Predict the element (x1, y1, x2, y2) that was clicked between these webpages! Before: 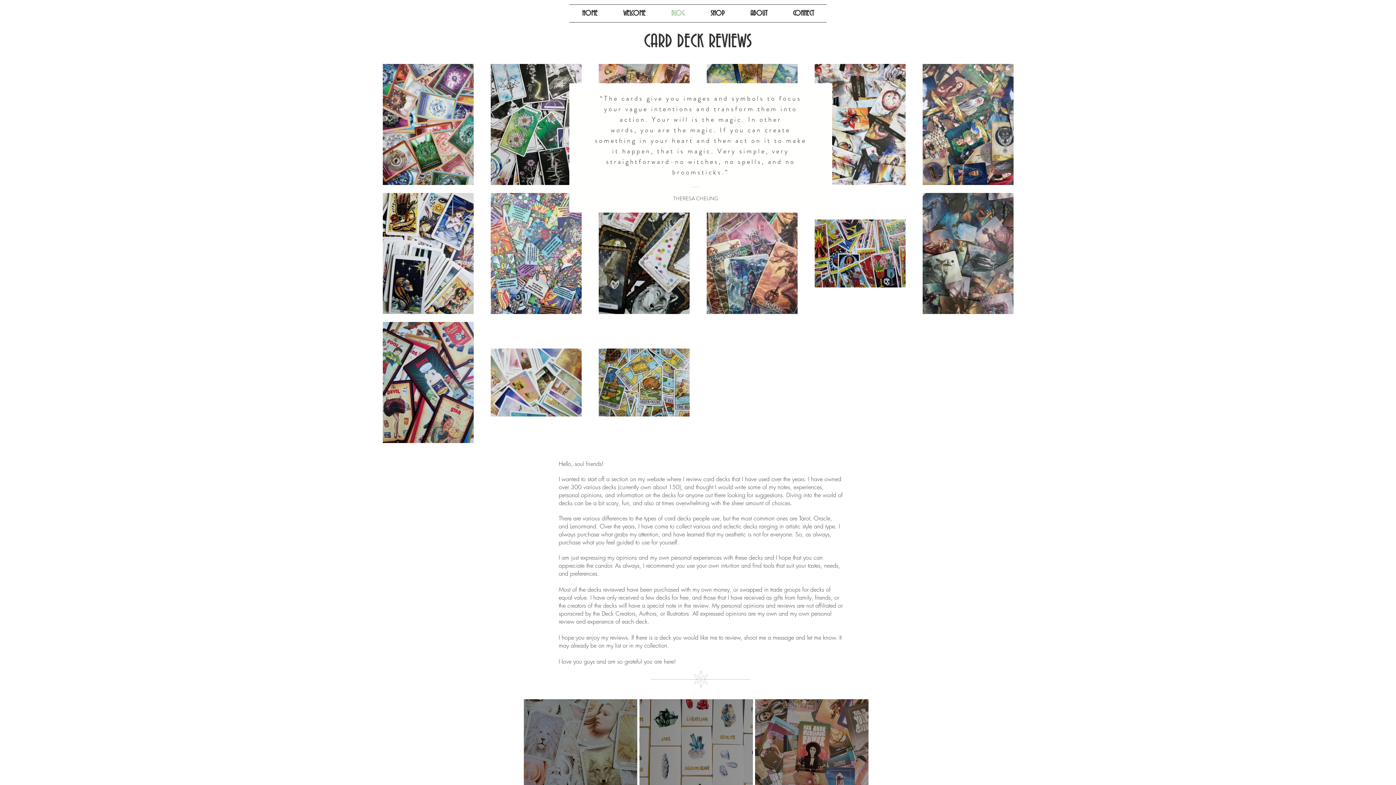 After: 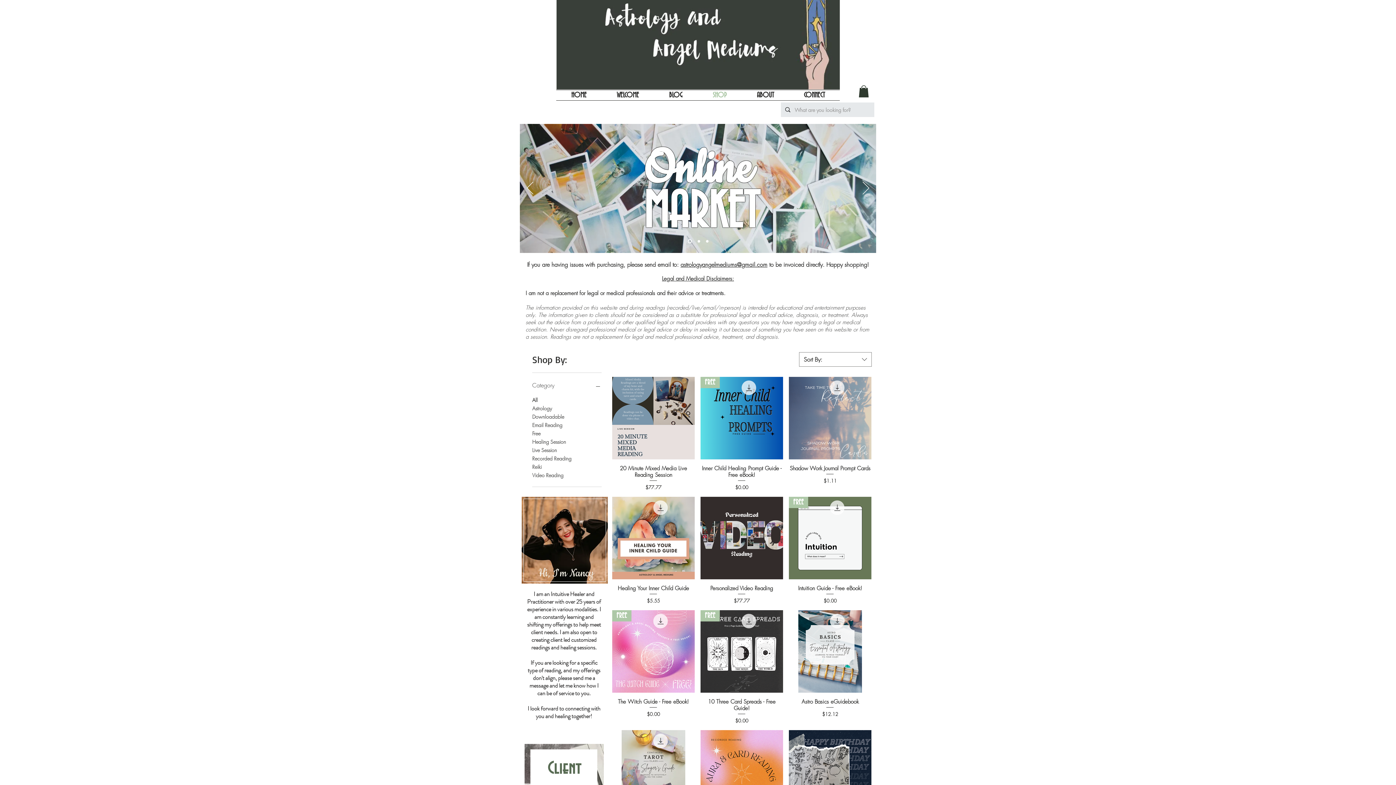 Action: bbox: (697, 4, 737, 22) label: SHOP